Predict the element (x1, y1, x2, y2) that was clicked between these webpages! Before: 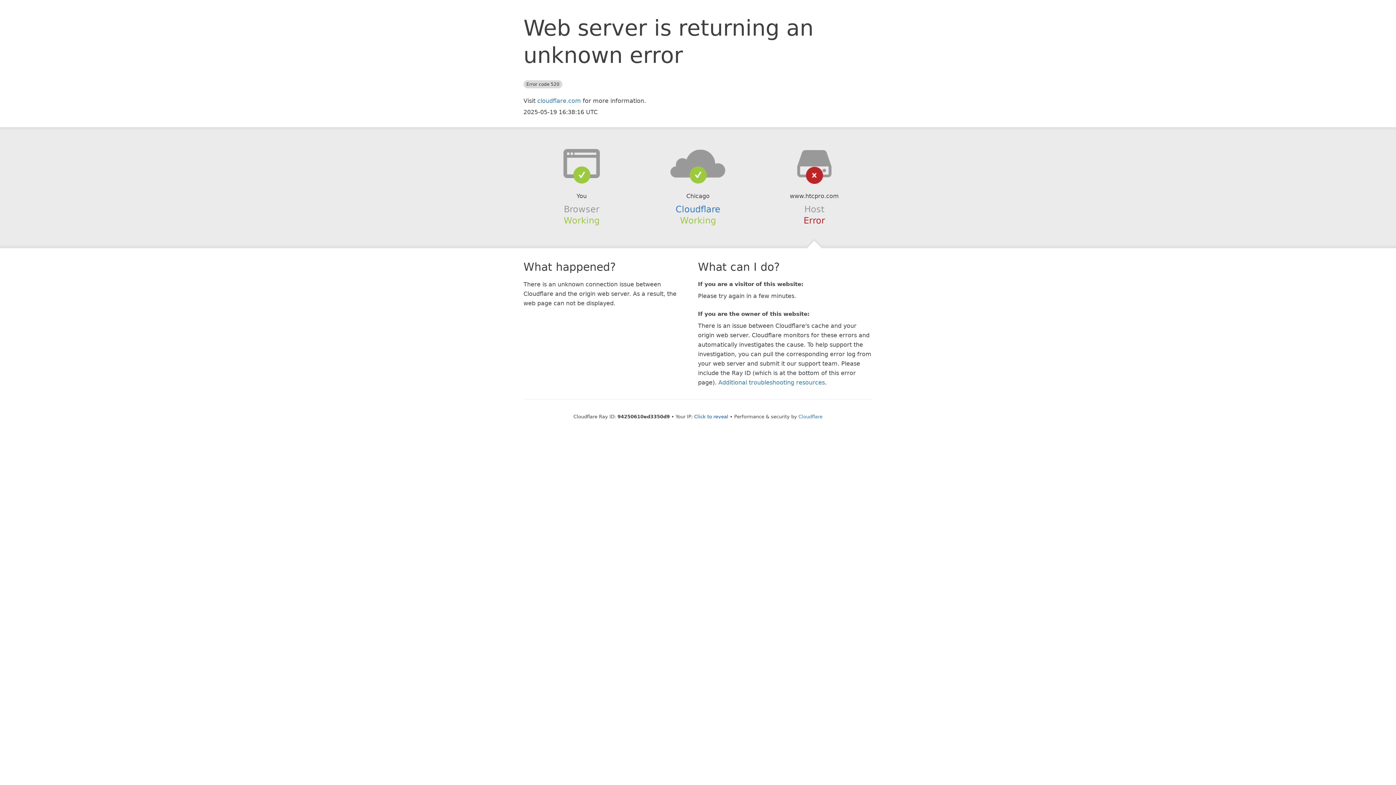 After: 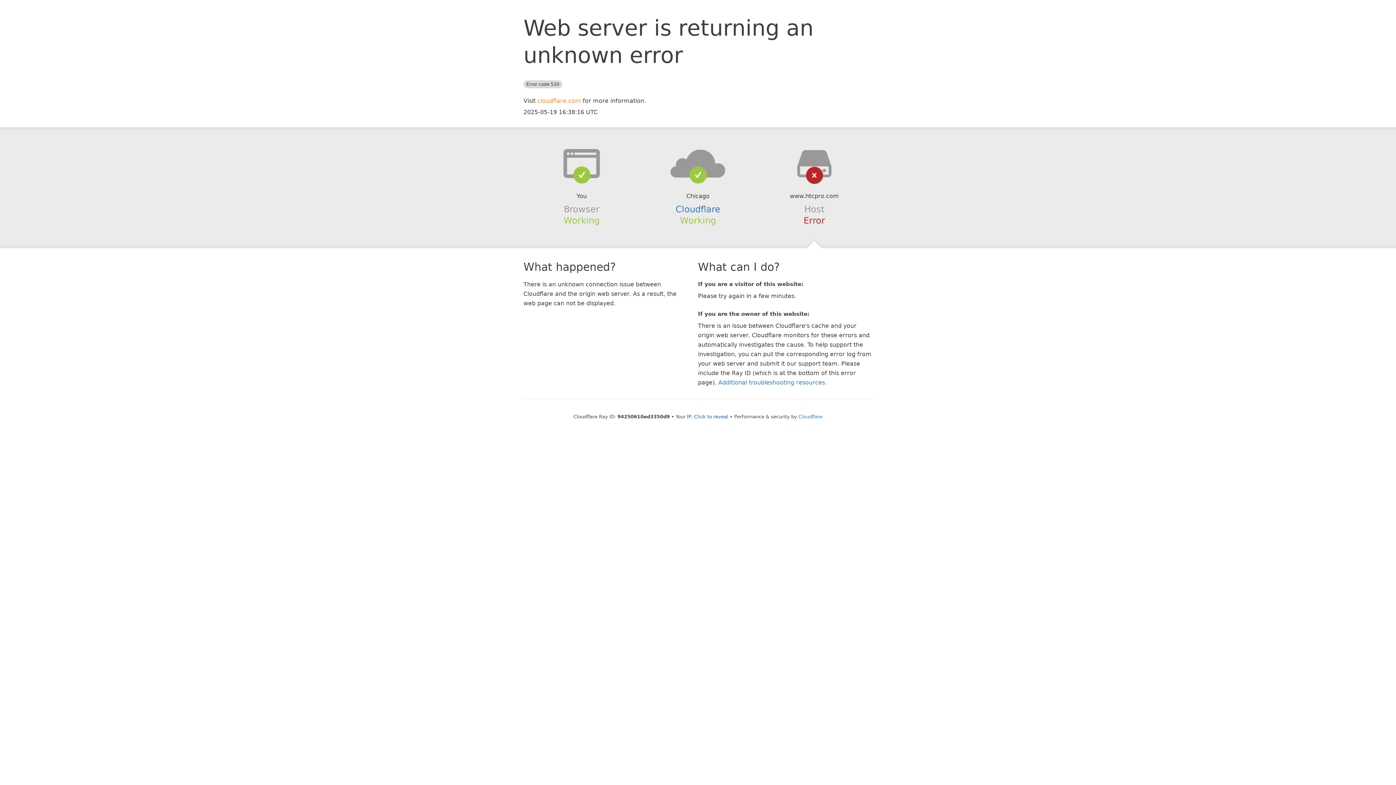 Action: bbox: (537, 97, 581, 104) label: cloudflare.com